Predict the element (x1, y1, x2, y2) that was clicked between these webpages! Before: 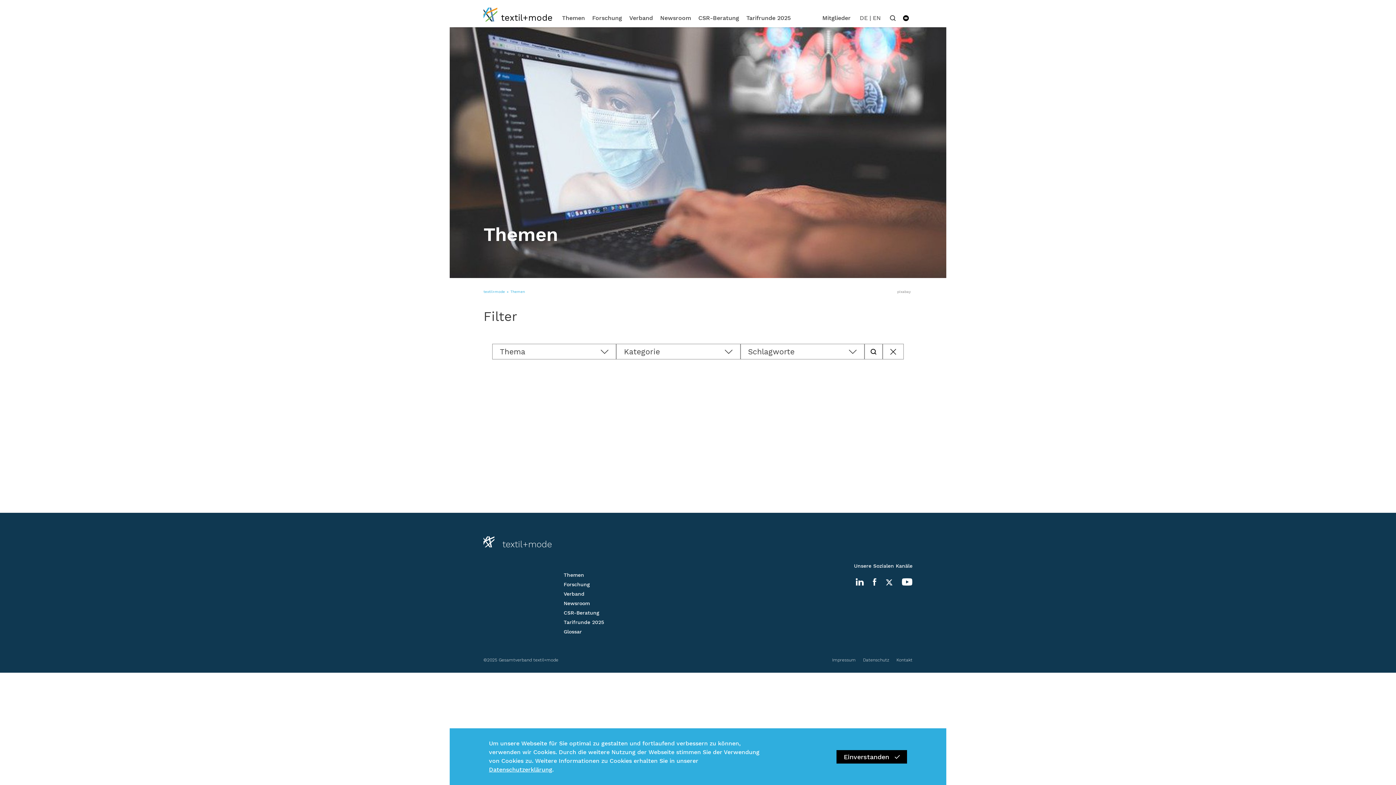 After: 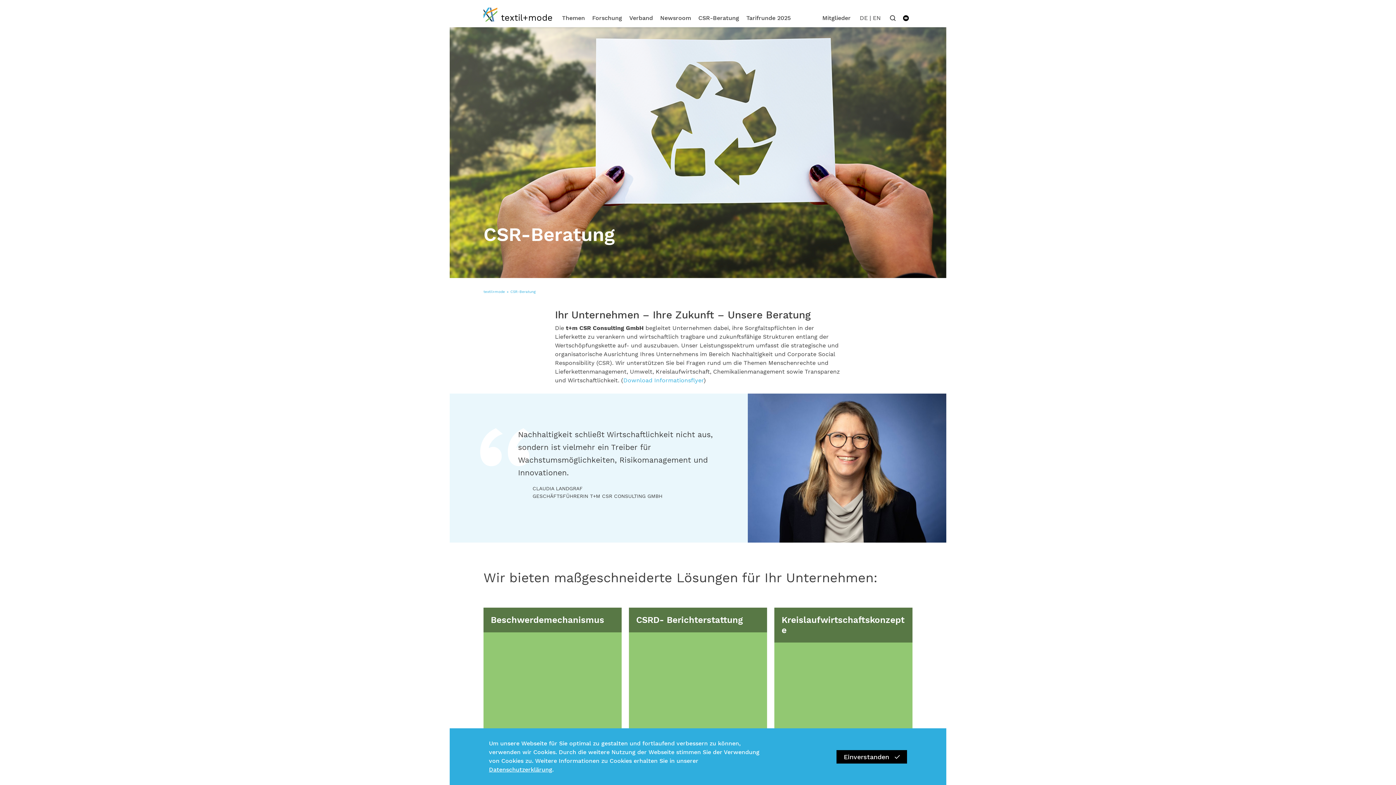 Action: bbox: (698, 8, 739, 27) label: CSR-Beratung